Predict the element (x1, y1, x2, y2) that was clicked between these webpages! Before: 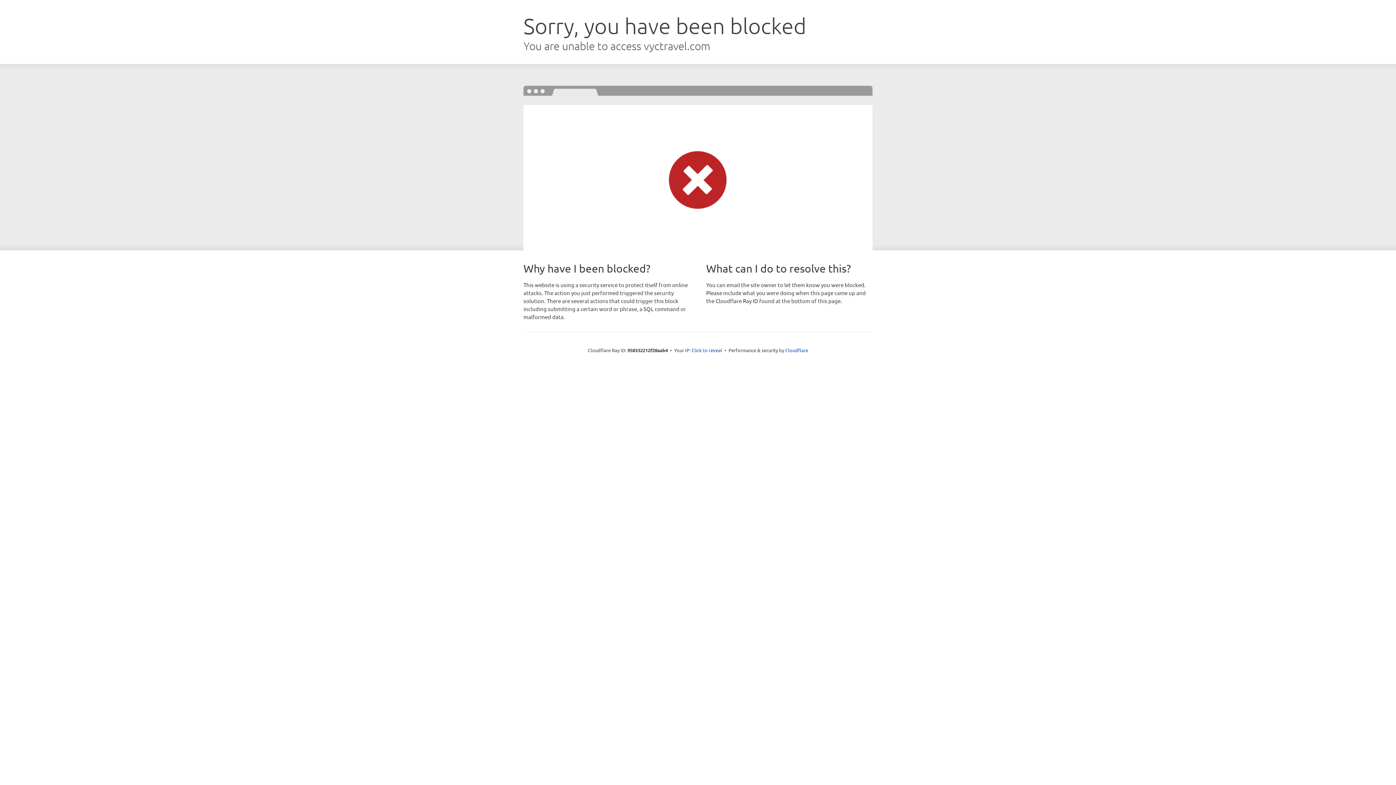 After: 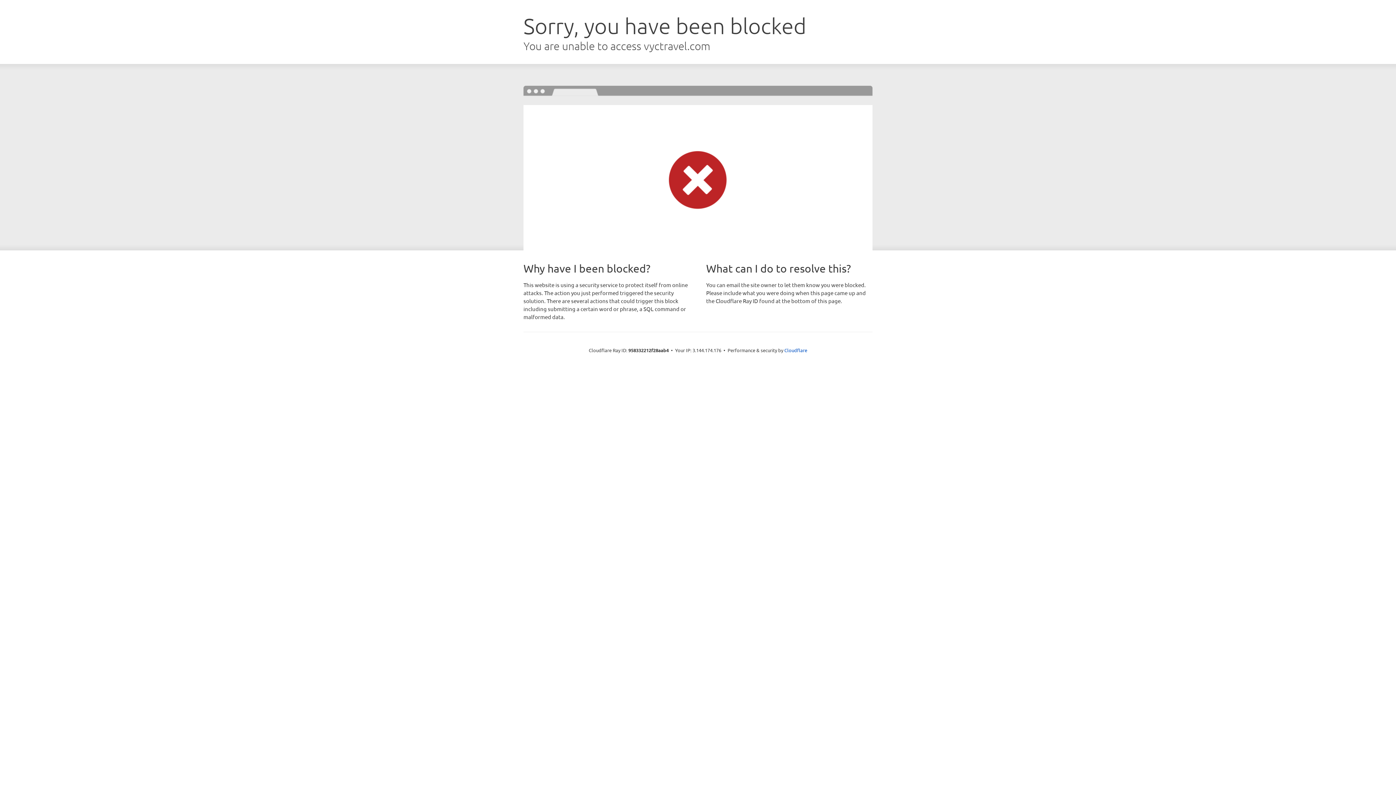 Action: bbox: (691, 346, 722, 353) label: Click to reveal